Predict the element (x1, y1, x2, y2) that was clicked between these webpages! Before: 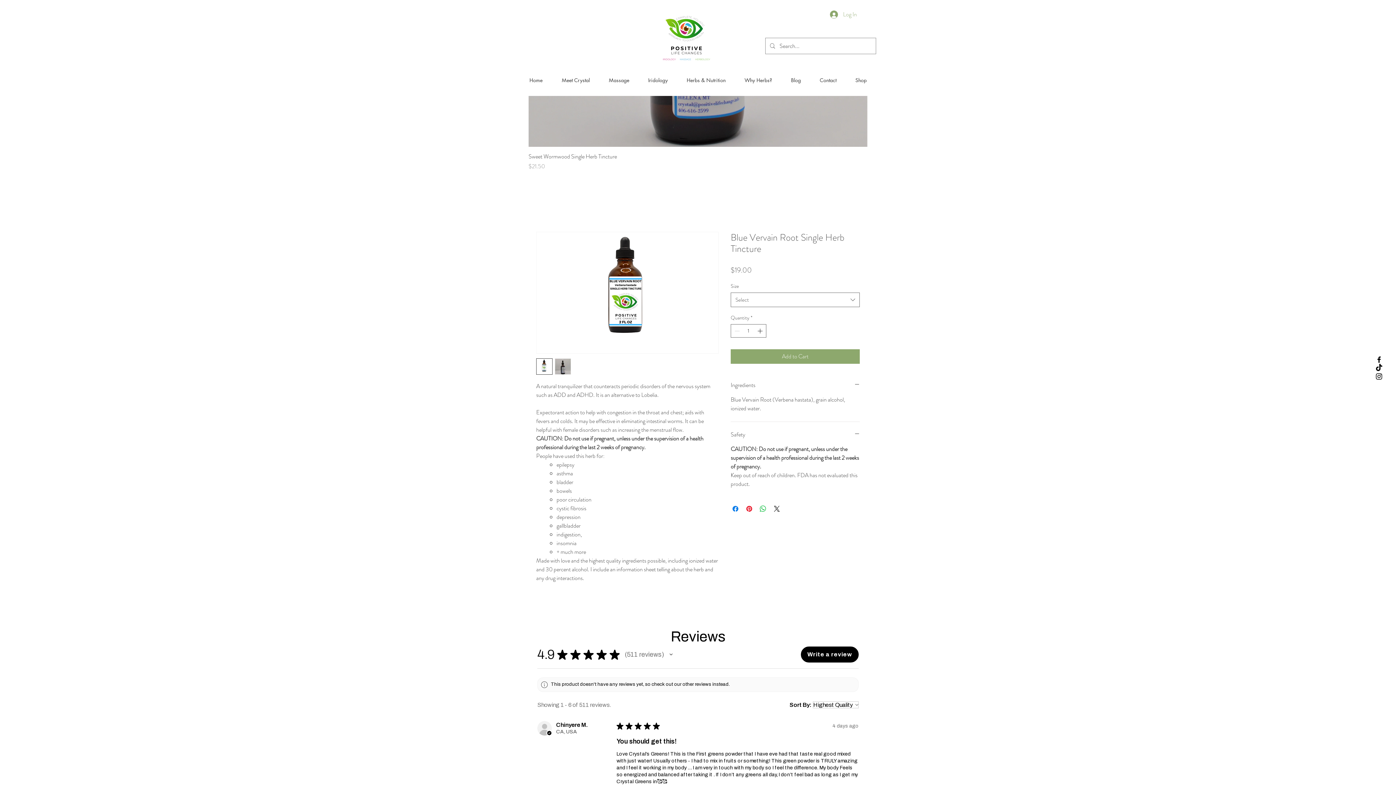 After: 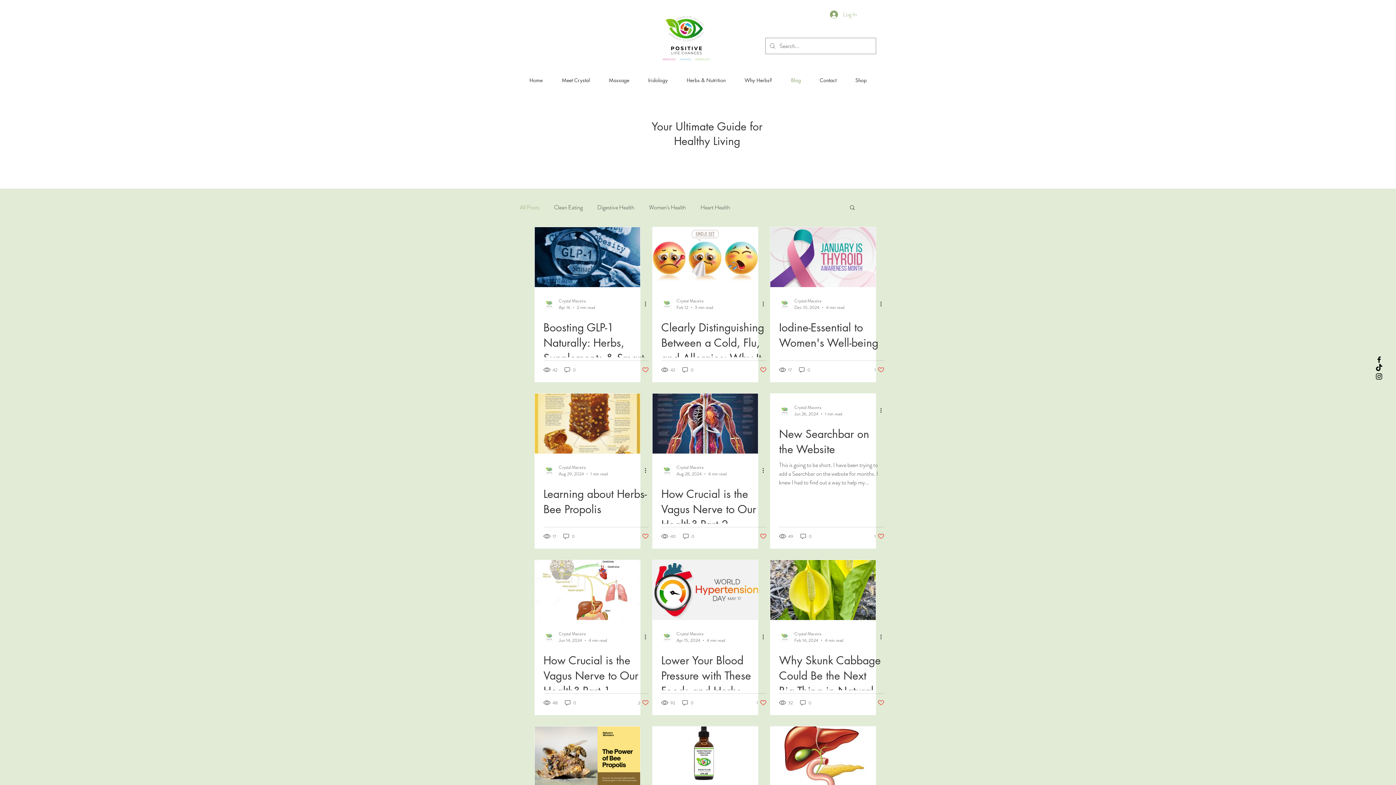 Action: bbox: (781, 71, 810, 89) label: Blog